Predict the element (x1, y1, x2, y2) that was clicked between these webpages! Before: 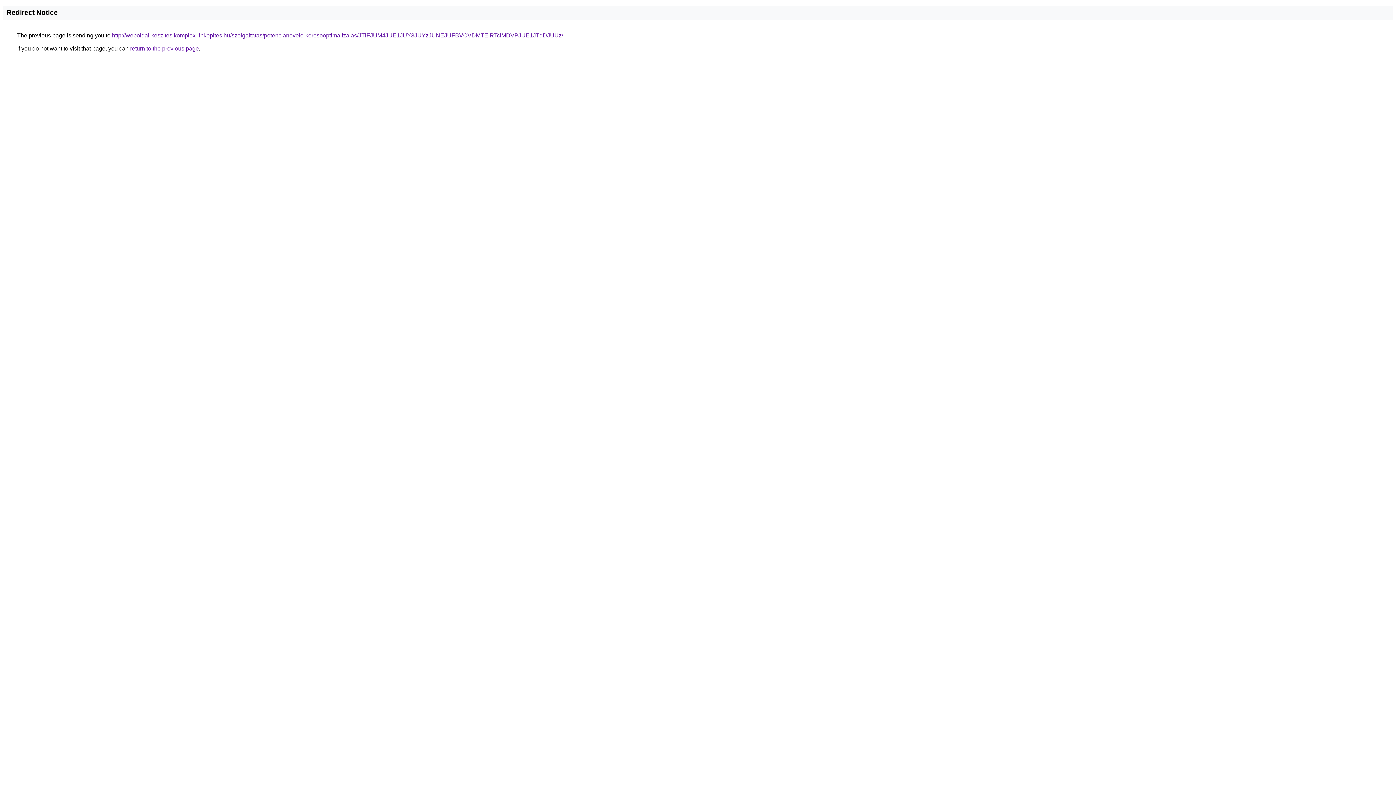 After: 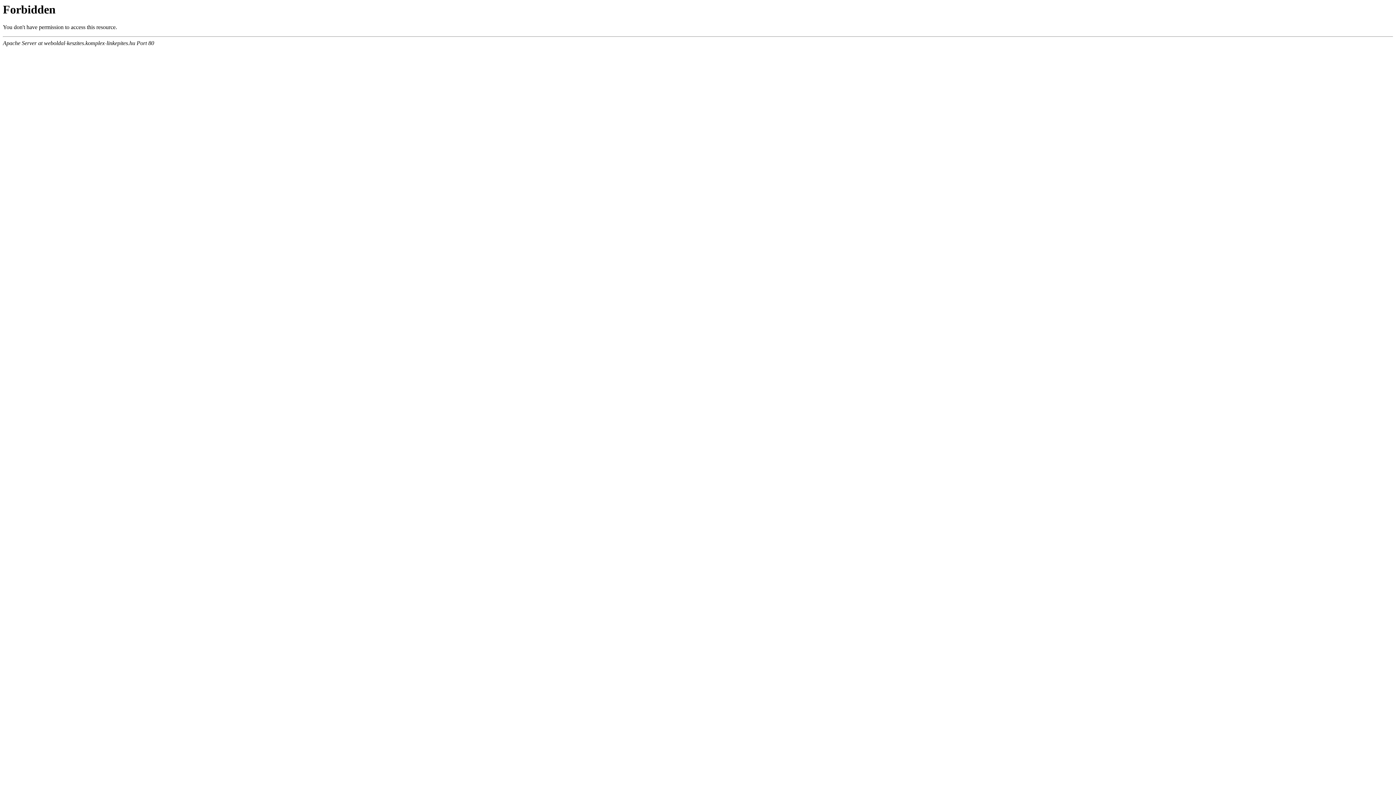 Action: bbox: (112, 32, 563, 38) label: http://weboldal-keszites.komplex-linkepites.hu/szolgaltatas/potencianovelo-keresooptimalizalas/JTlFJUM4JUE1JUY3JUYzJUNEJUFBVCVDMTElRTclMDVPJUE1JTdDJUUz/